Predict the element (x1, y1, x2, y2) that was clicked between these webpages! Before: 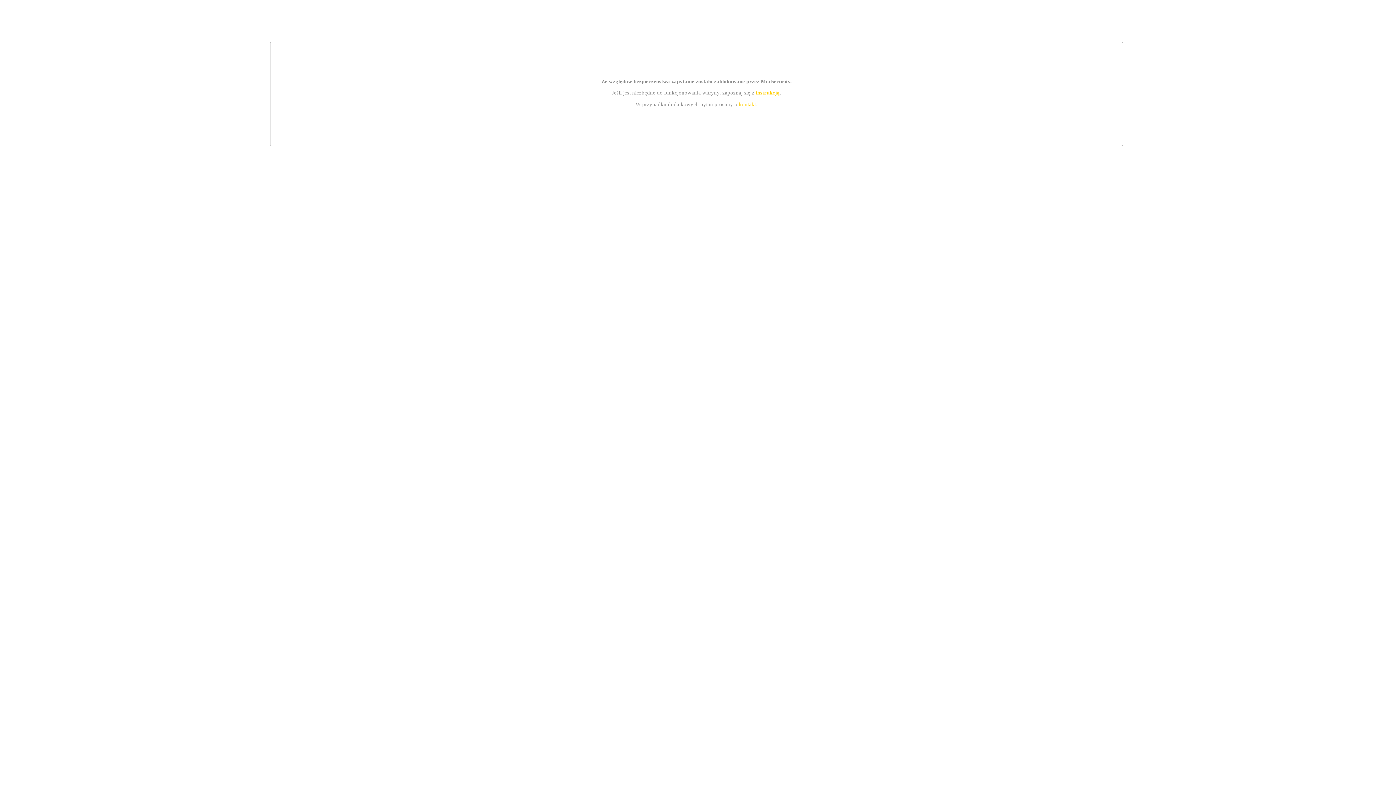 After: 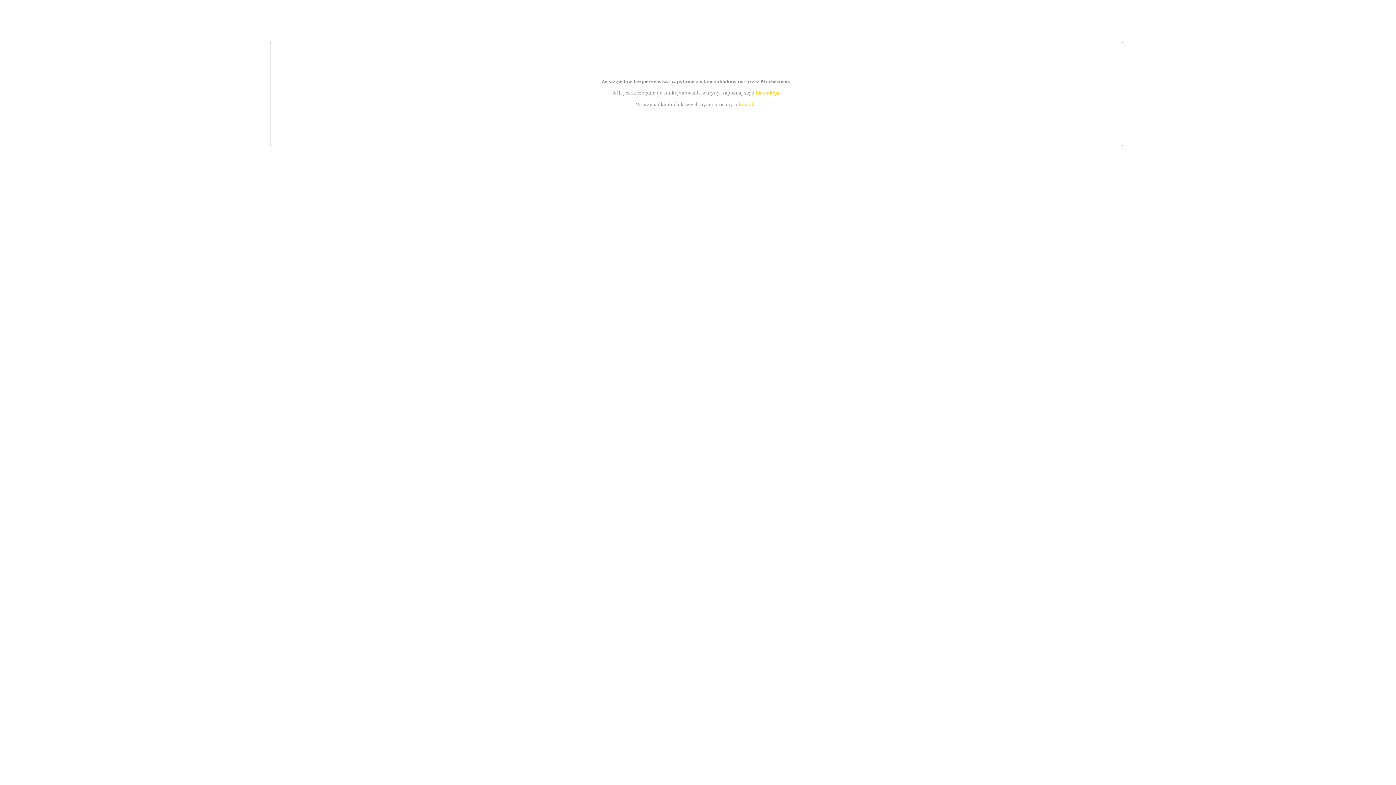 Action: bbox: (755, 89, 779, 95) label: instrukcją